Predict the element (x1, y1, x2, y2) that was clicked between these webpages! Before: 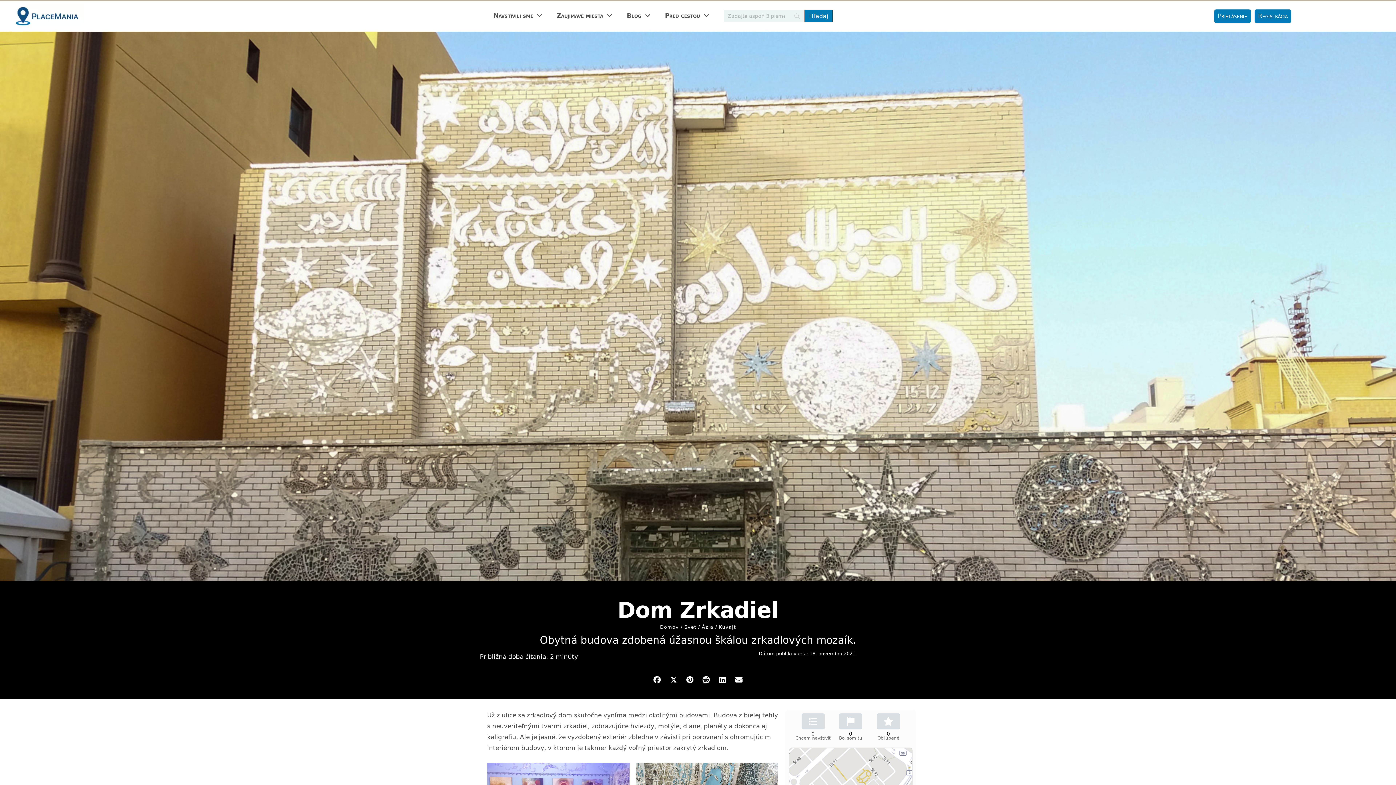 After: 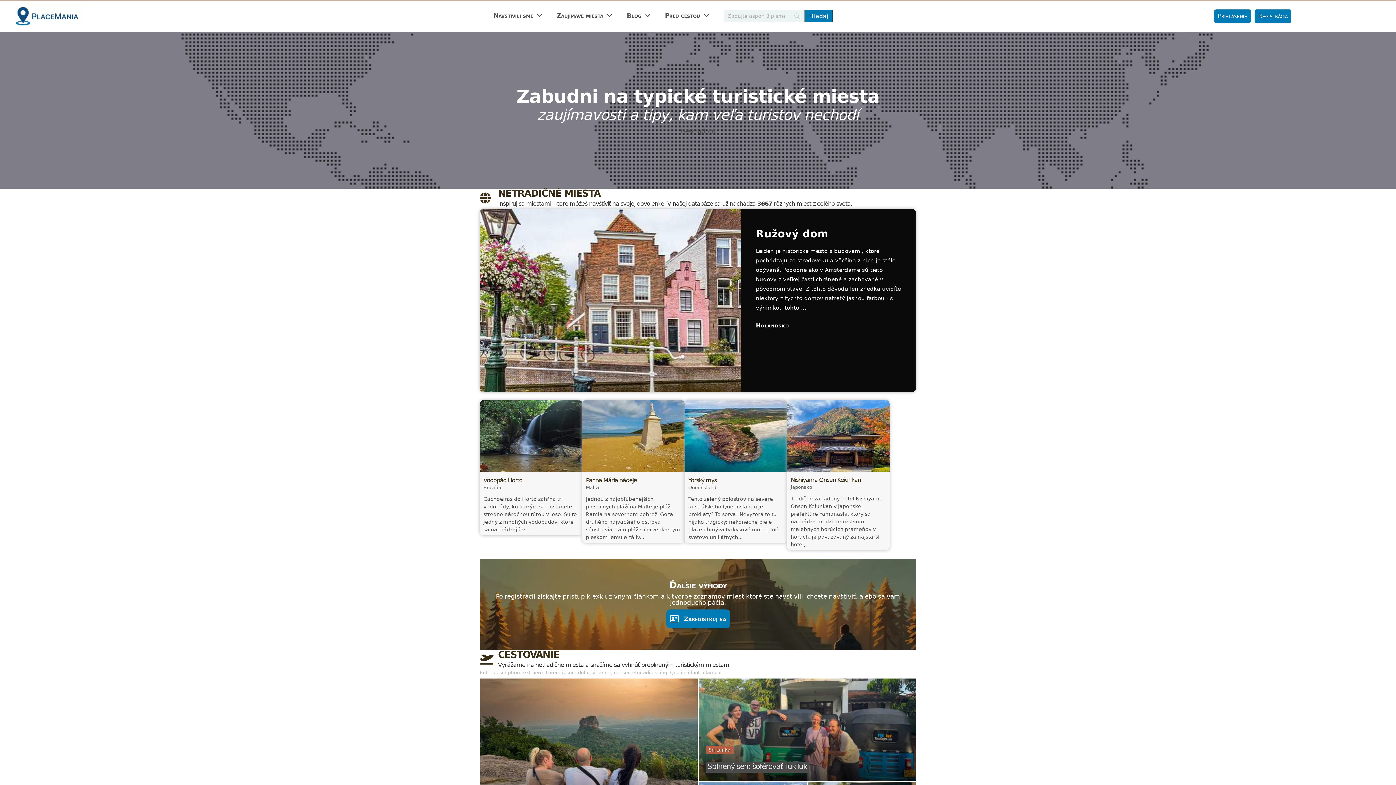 Action: bbox: (10, 12, 83, 19)